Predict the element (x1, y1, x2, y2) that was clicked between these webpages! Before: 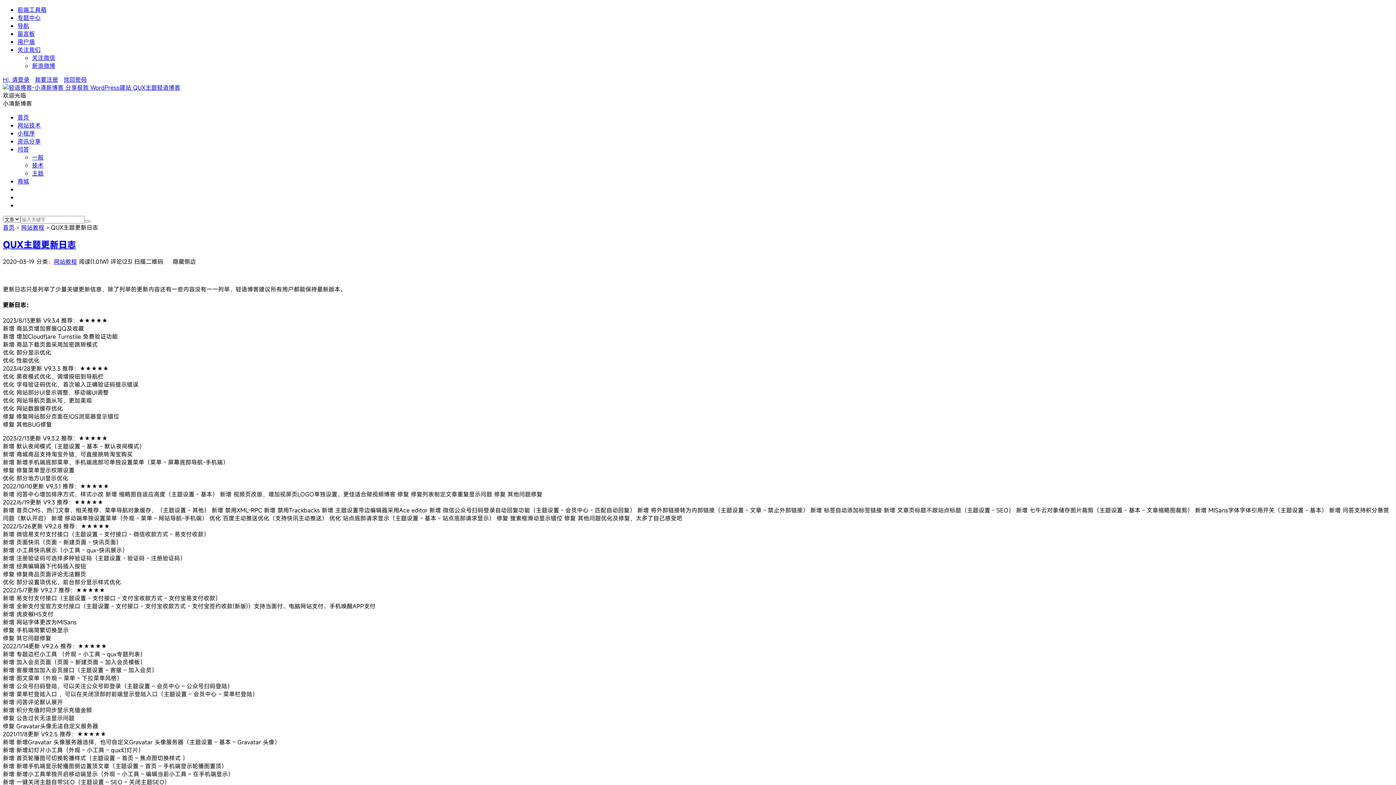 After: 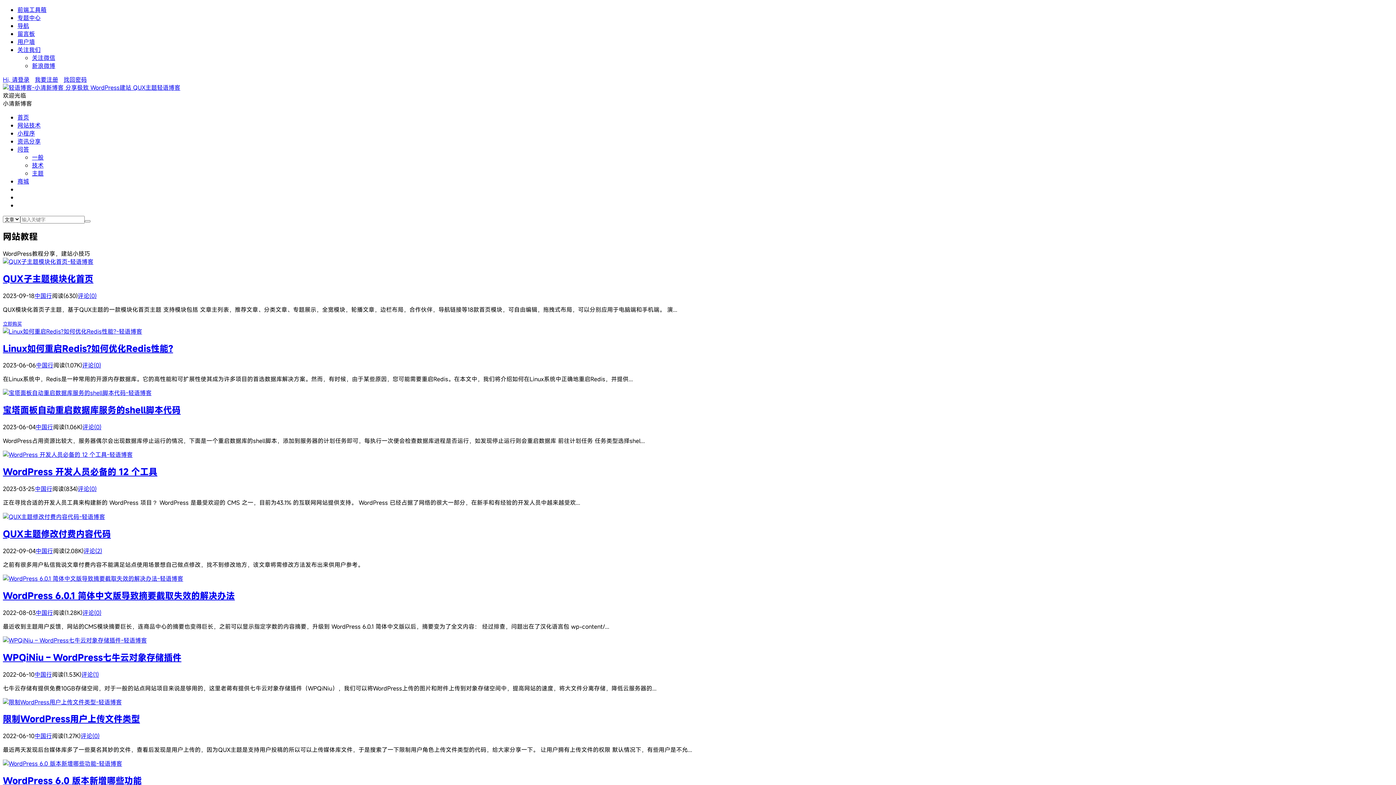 Action: label: 网站教程 bbox: (53, 257, 77, 265)